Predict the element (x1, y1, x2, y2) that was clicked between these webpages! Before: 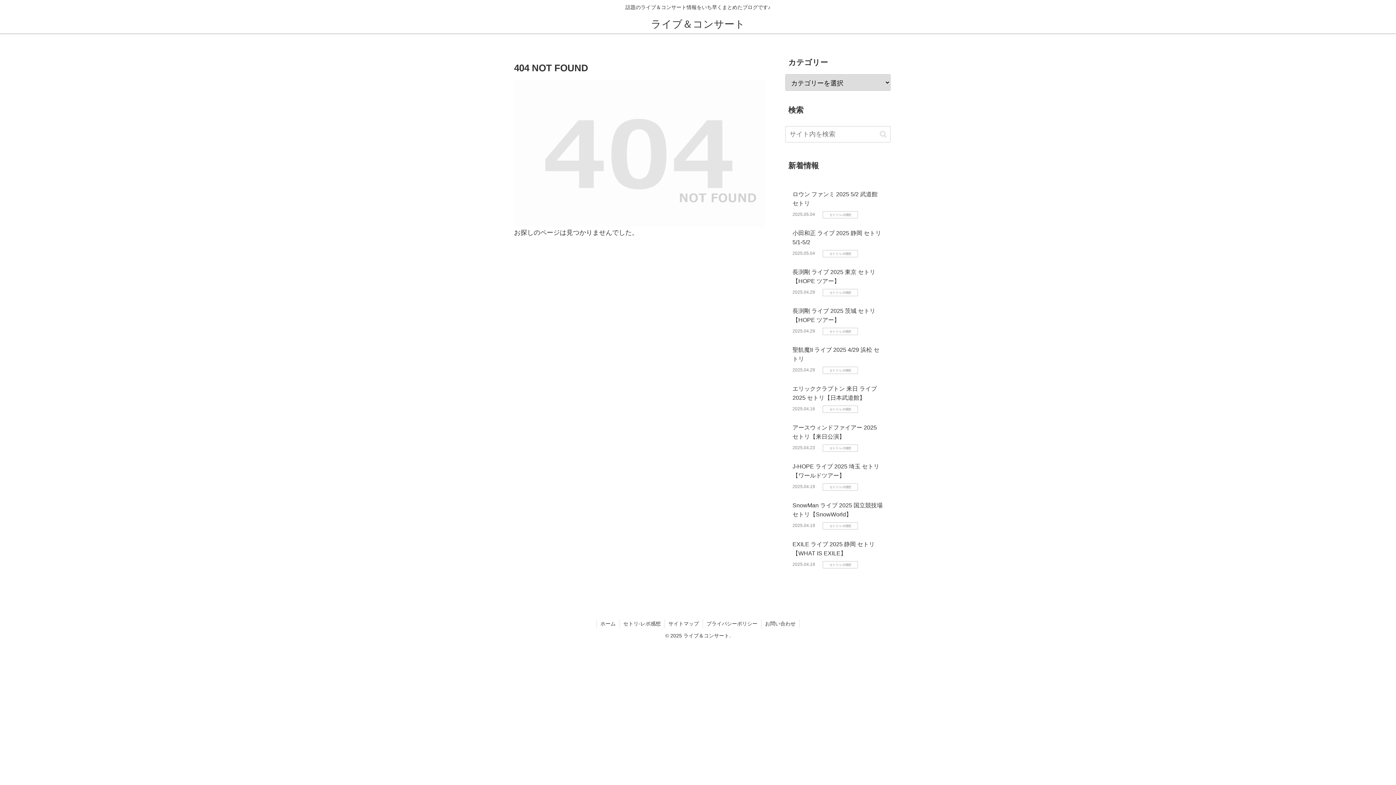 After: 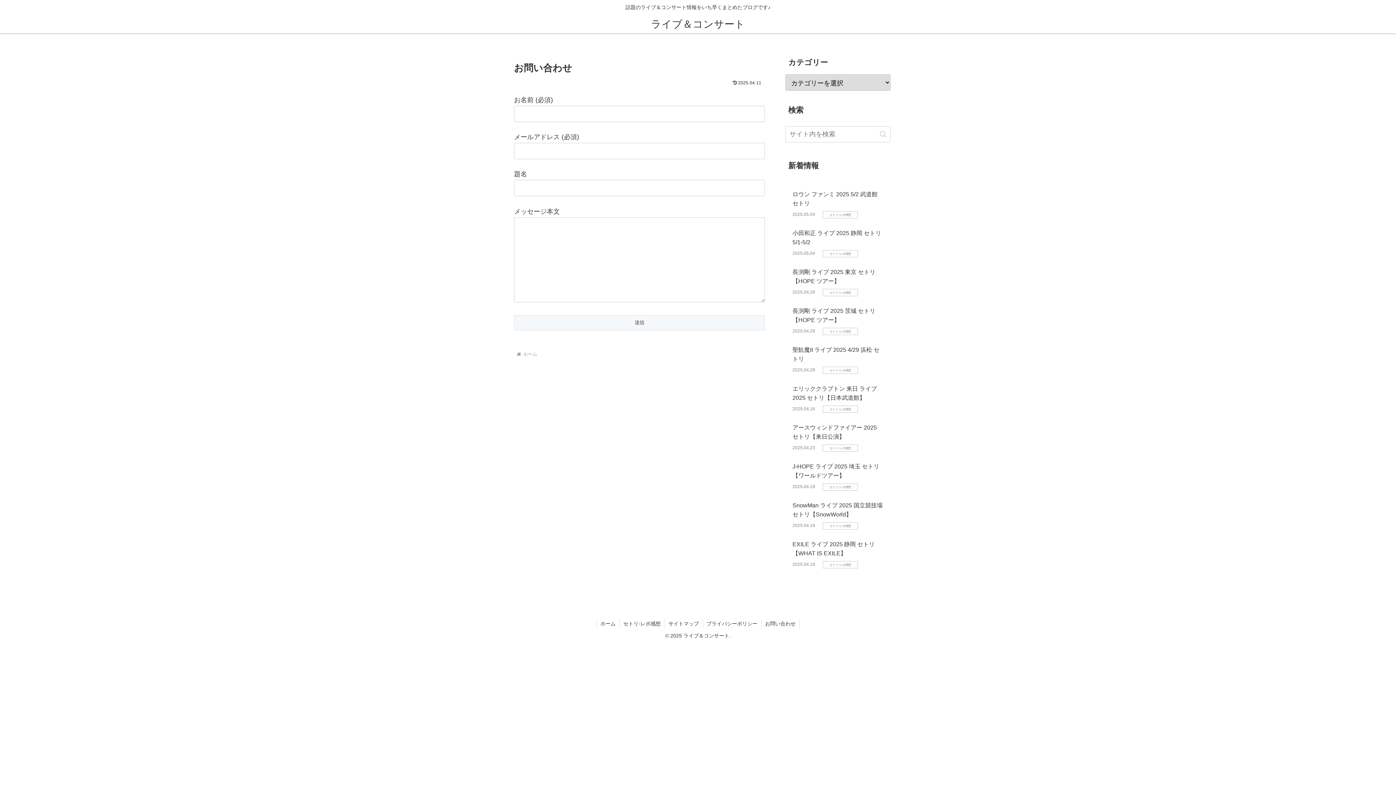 Action: label: お問い合わせ bbox: (761, 619, 799, 628)